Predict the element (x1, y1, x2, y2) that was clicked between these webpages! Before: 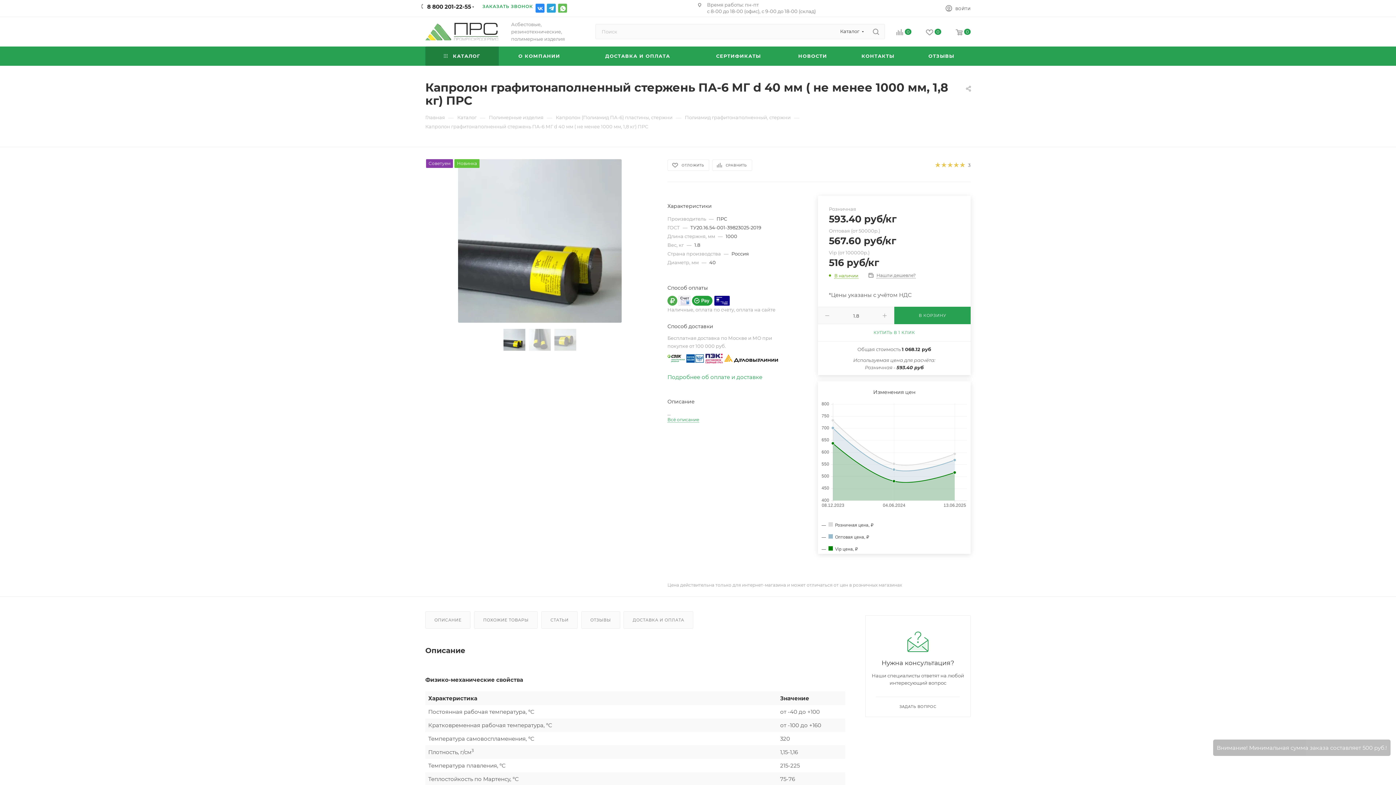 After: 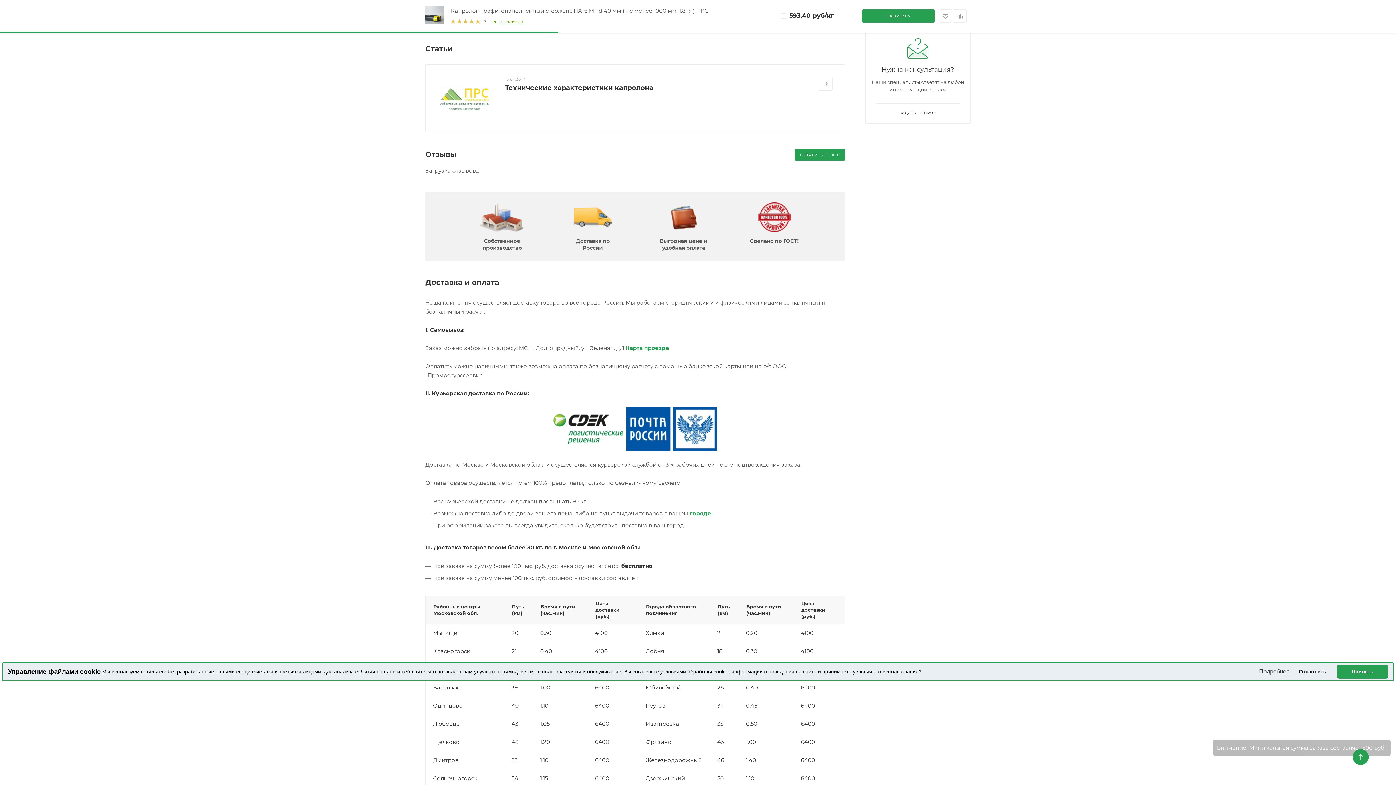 Action: bbox: (541, 611, 577, 628) label: СТАТЬИ